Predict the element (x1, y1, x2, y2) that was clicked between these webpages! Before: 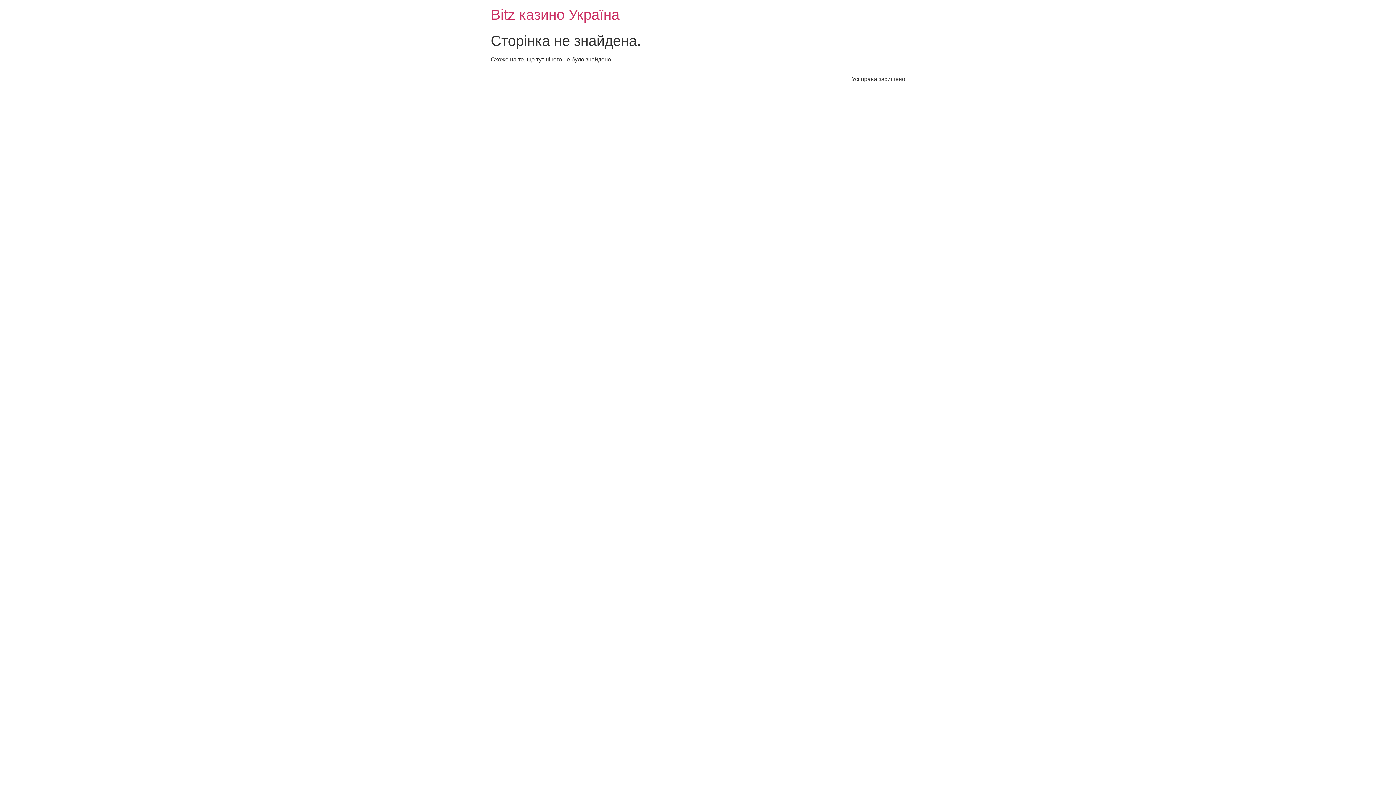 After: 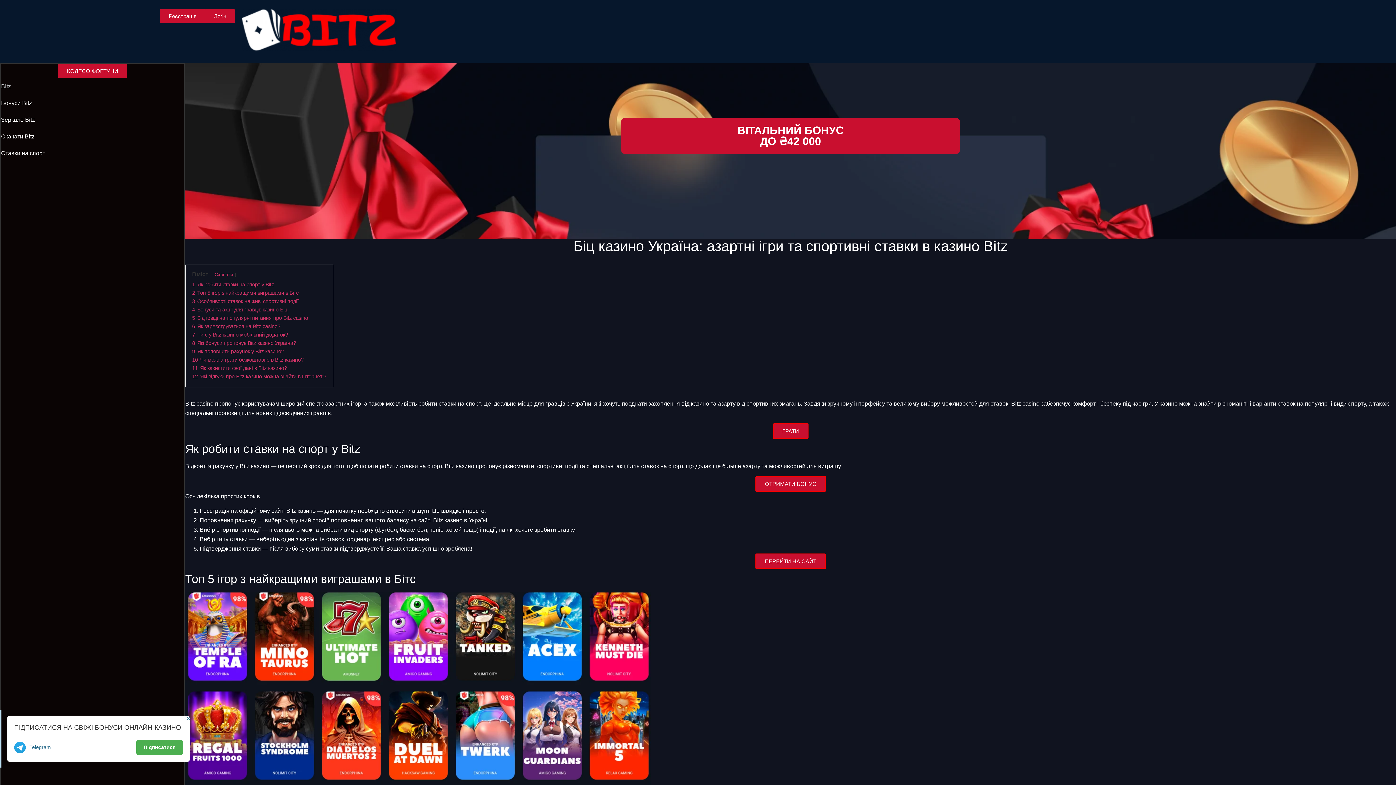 Action: label: Bitz казино Україна bbox: (490, 6, 619, 22)